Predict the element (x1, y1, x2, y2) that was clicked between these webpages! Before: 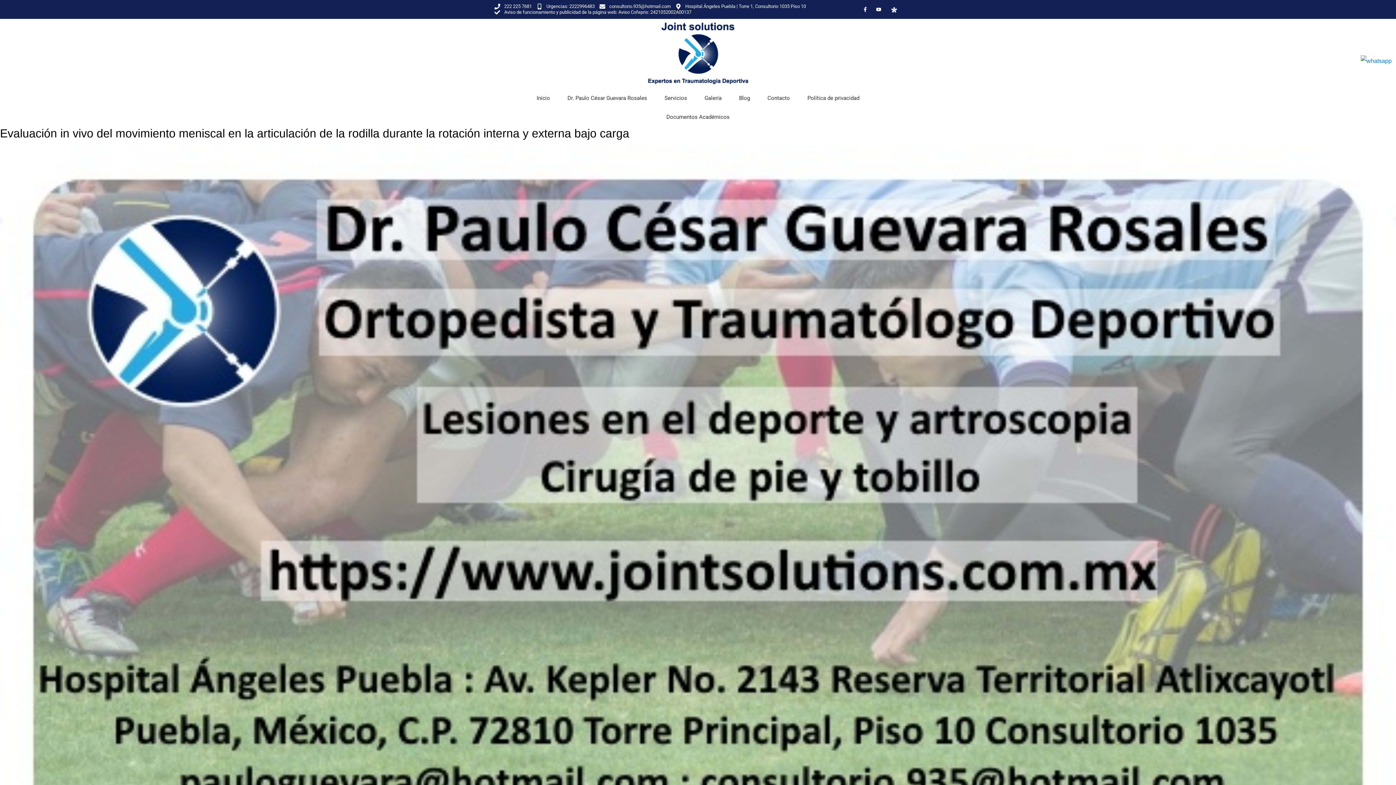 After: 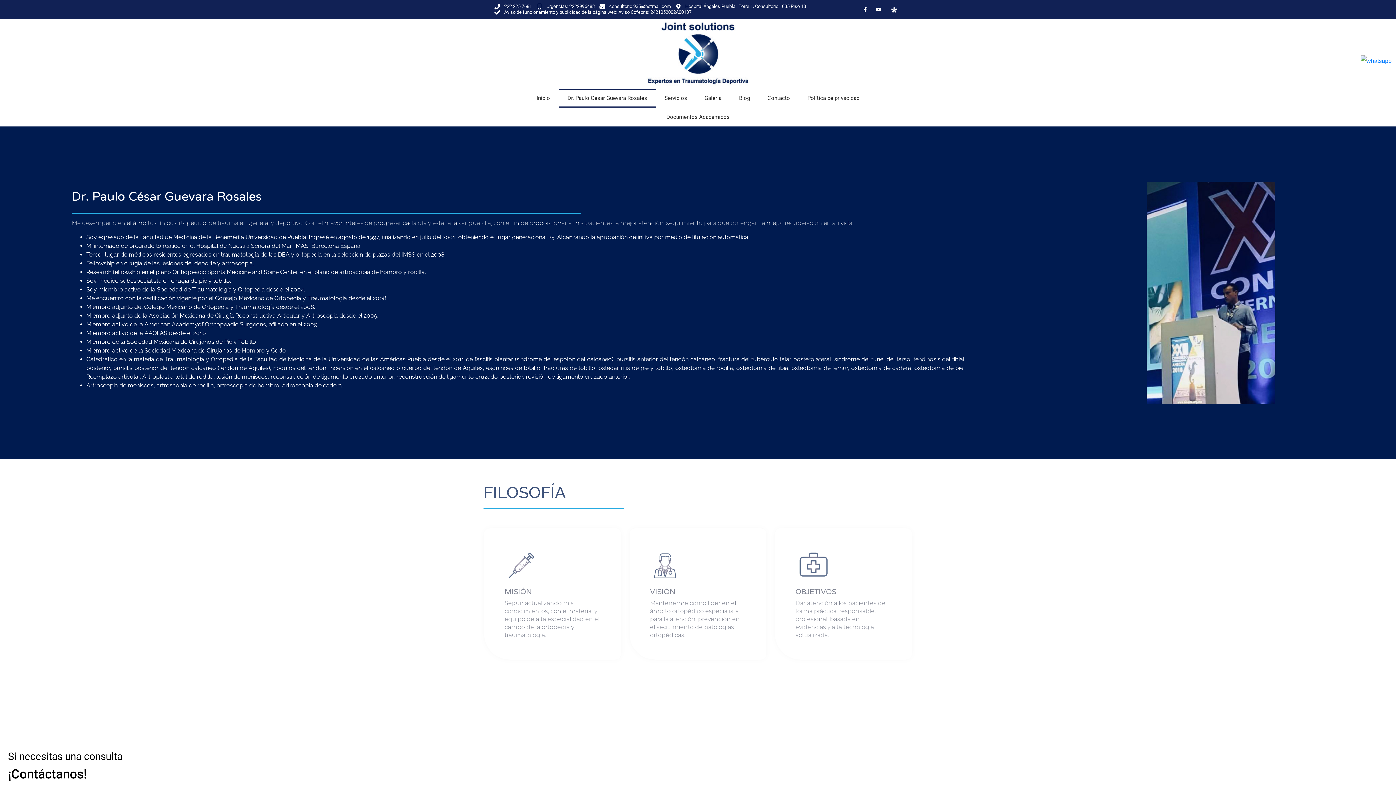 Action: label: Dr. Paulo César Guevara Rosales bbox: (558, 88, 656, 107)